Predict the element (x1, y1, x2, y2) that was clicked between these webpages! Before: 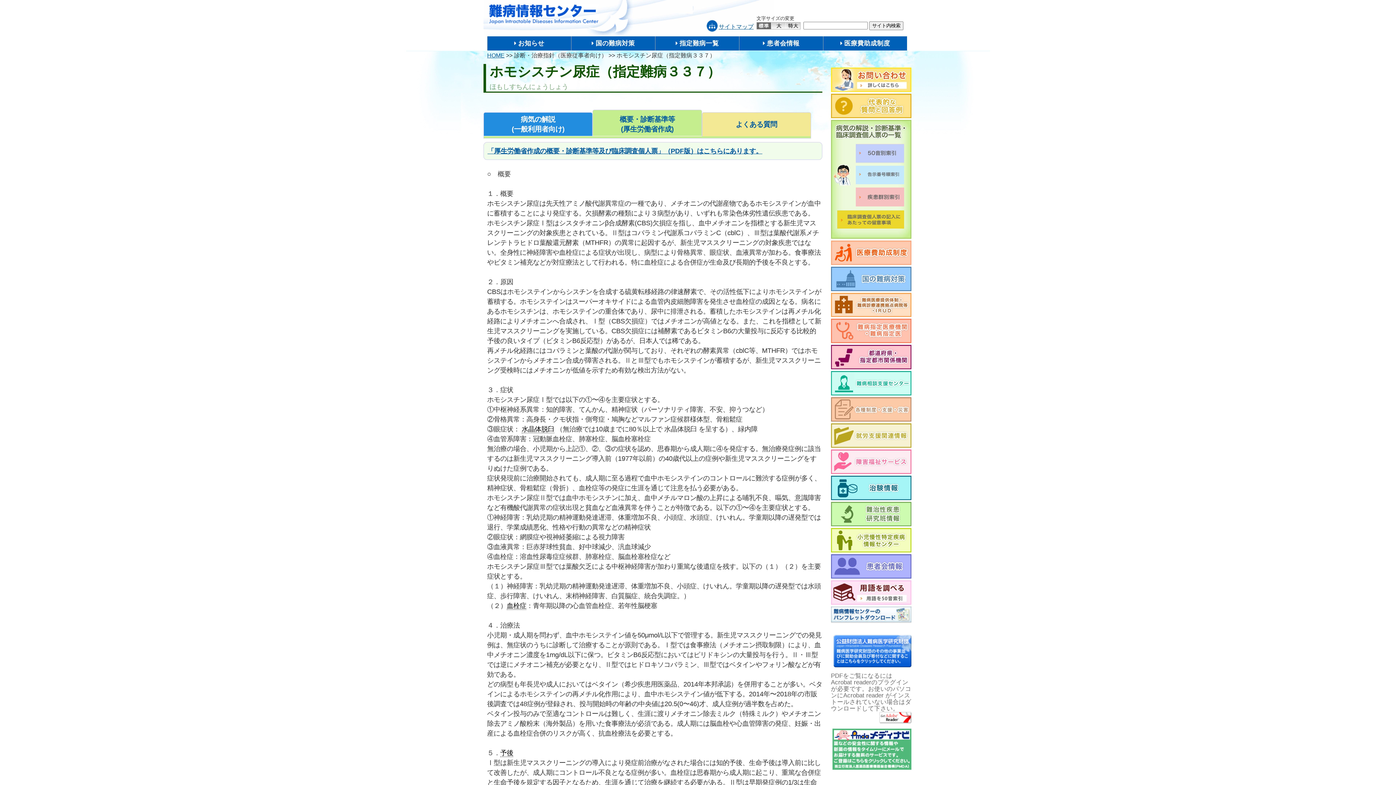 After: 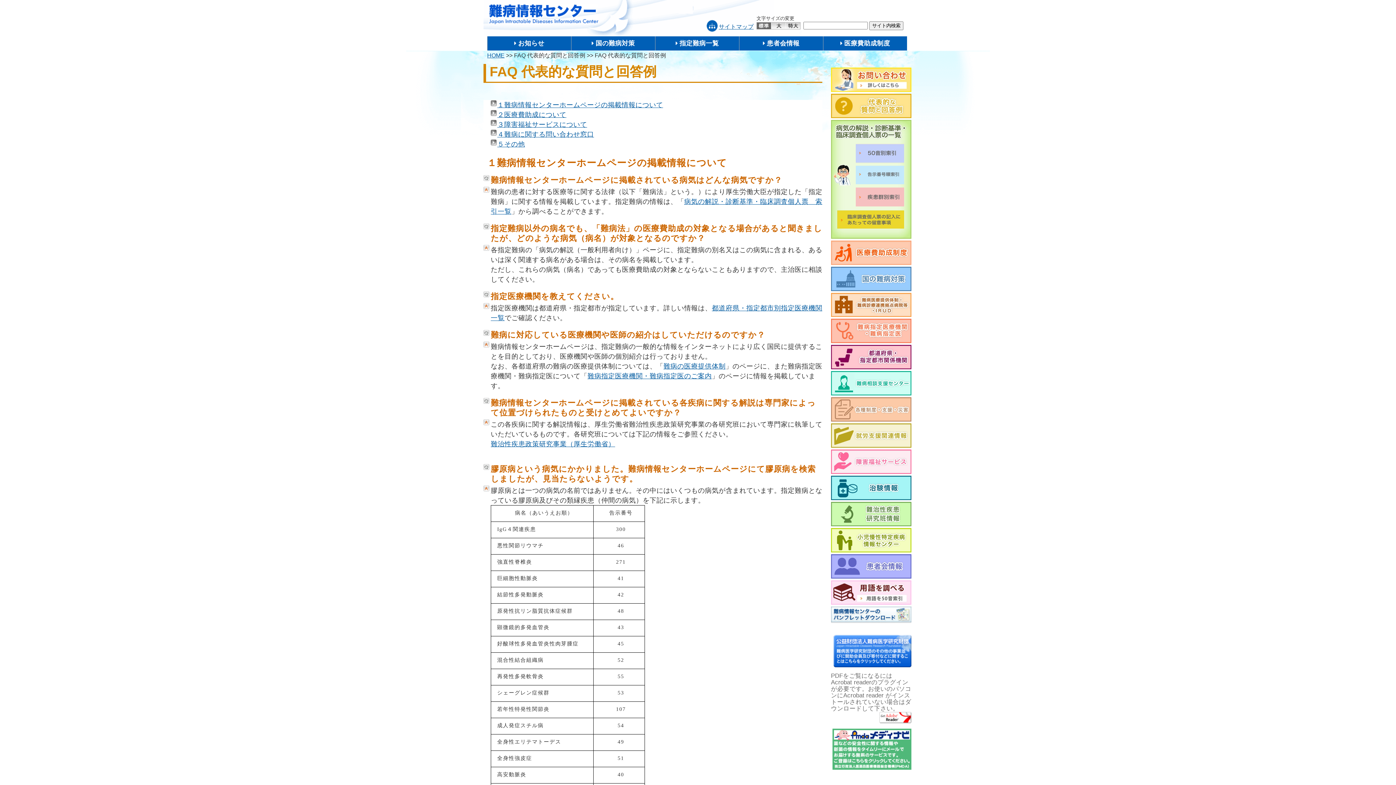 Action: bbox: (831, 102, 911, 110)